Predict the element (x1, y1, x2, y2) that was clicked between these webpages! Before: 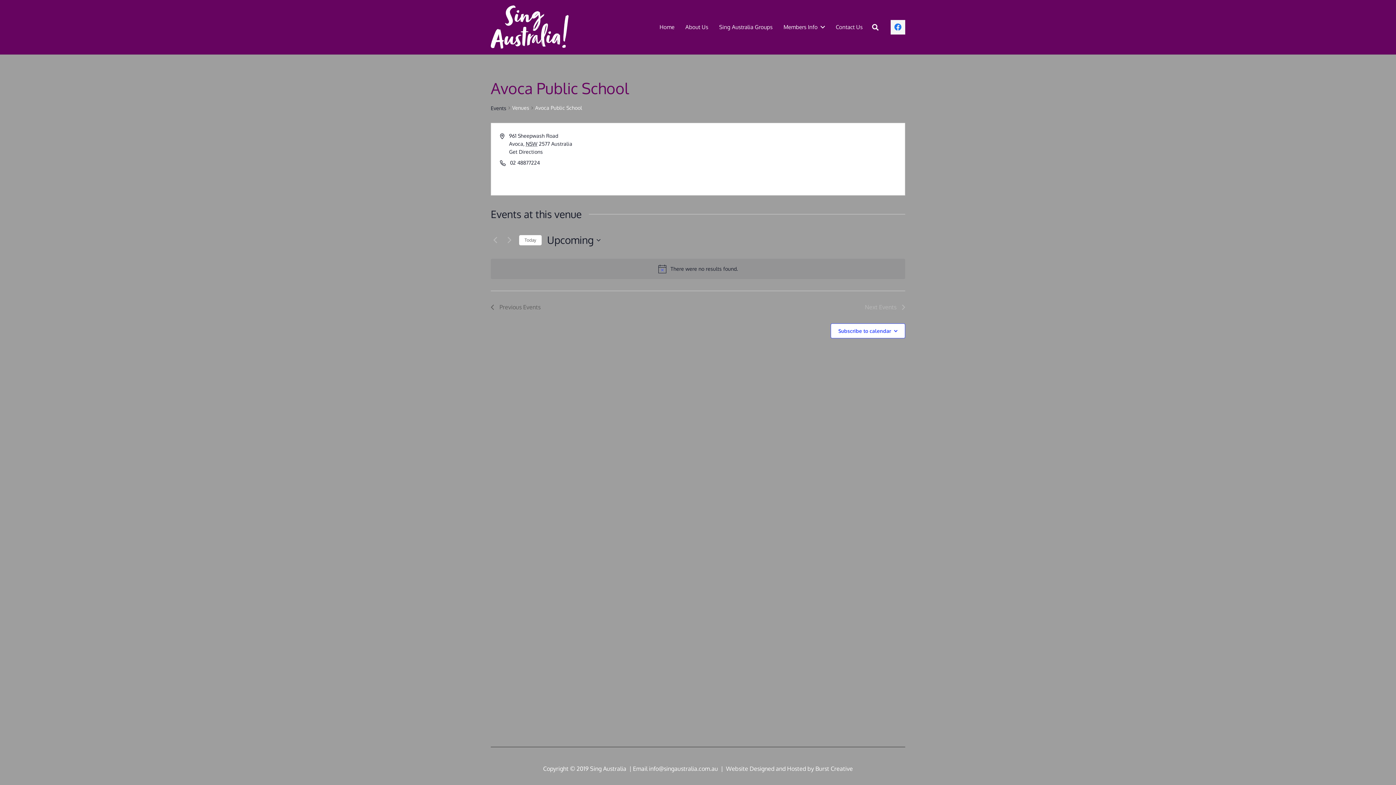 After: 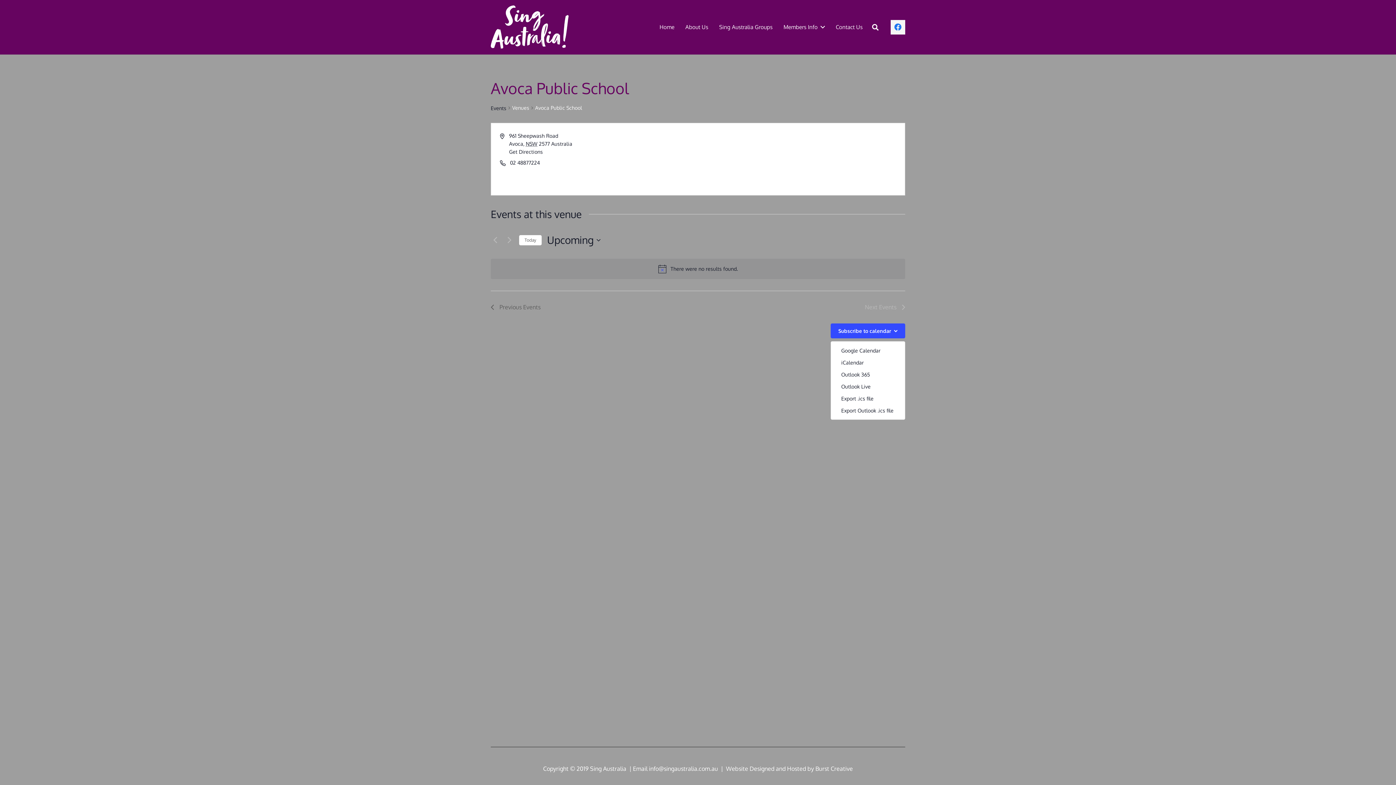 Action: label: Subscribe to calendar bbox: (838, 328, 891, 334)